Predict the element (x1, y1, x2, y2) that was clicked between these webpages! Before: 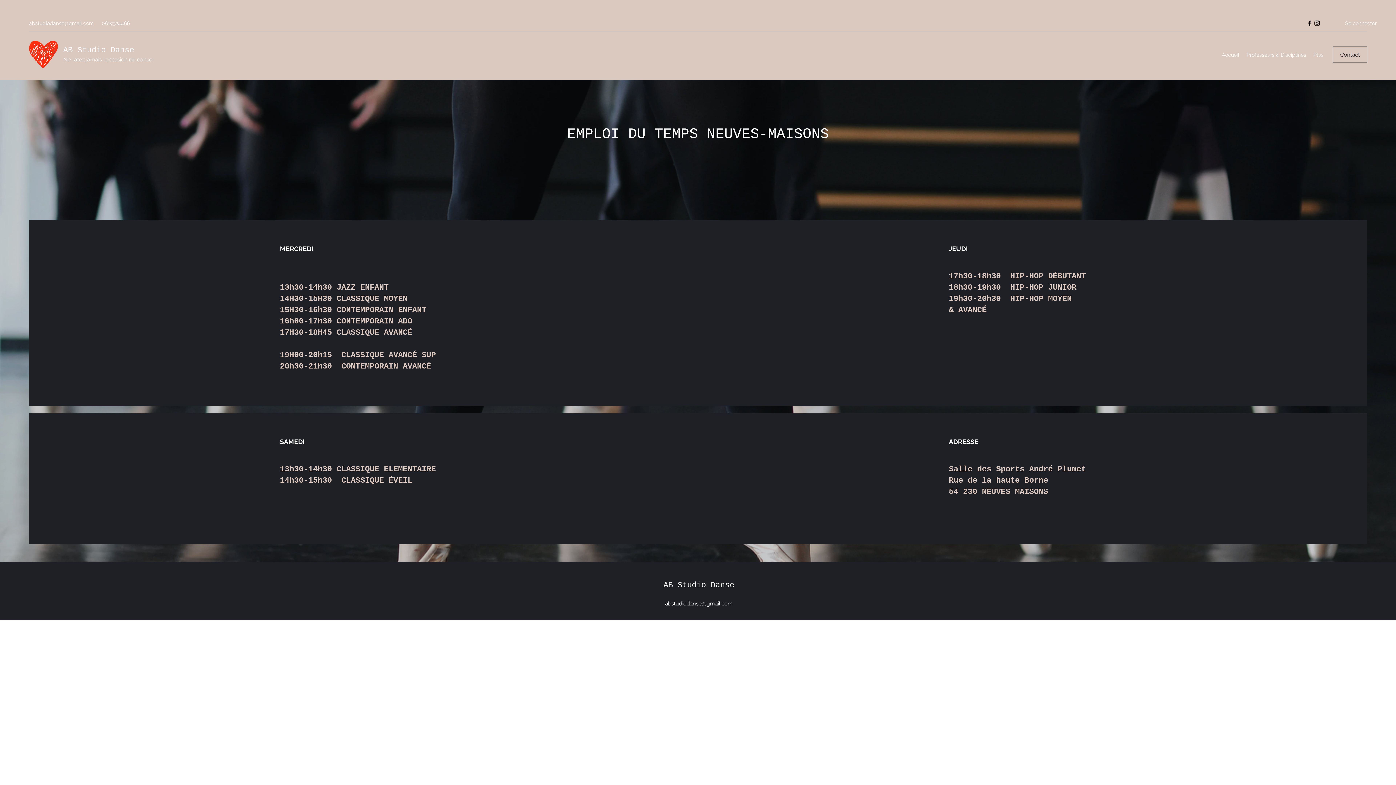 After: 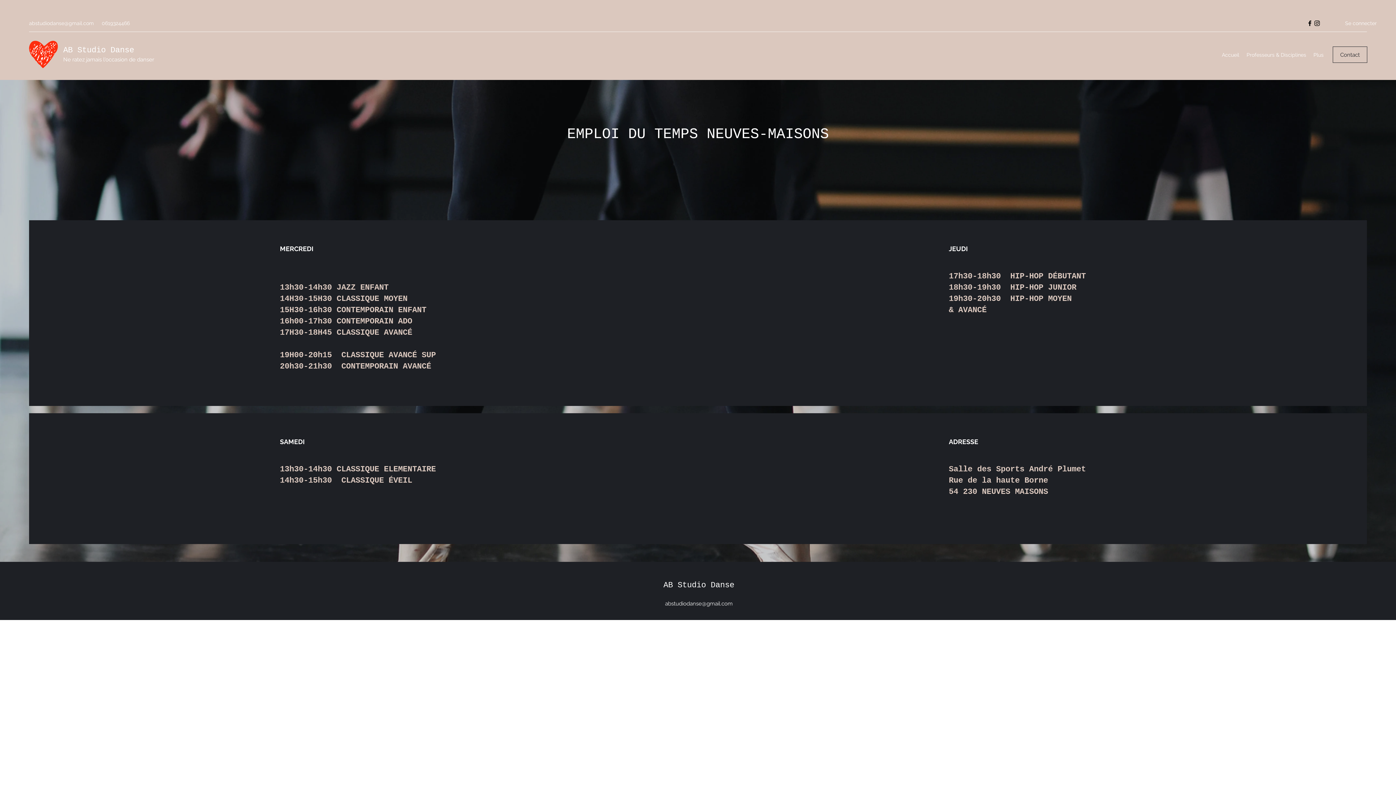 Action: bbox: (665, 600, 732, 607) label: abstudiodanse@gmail.com